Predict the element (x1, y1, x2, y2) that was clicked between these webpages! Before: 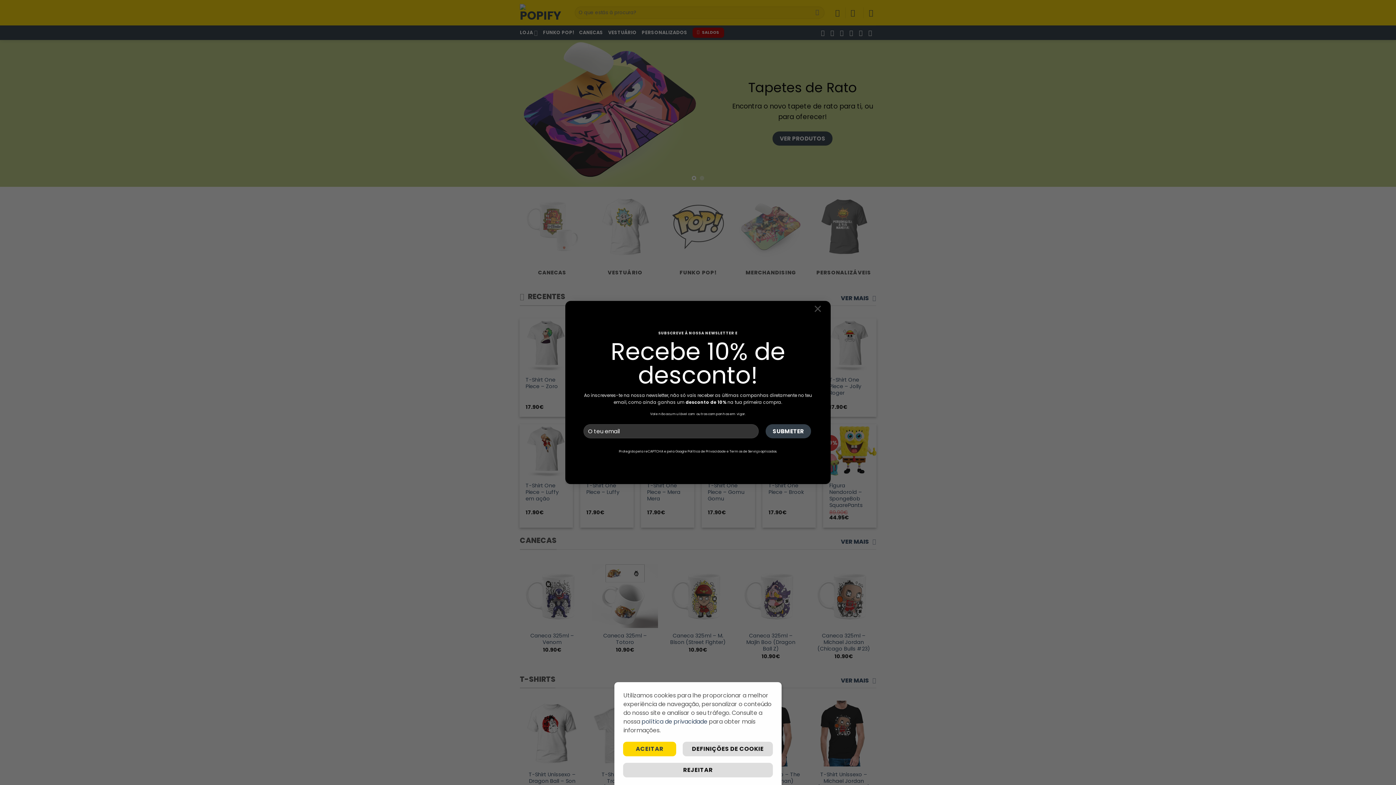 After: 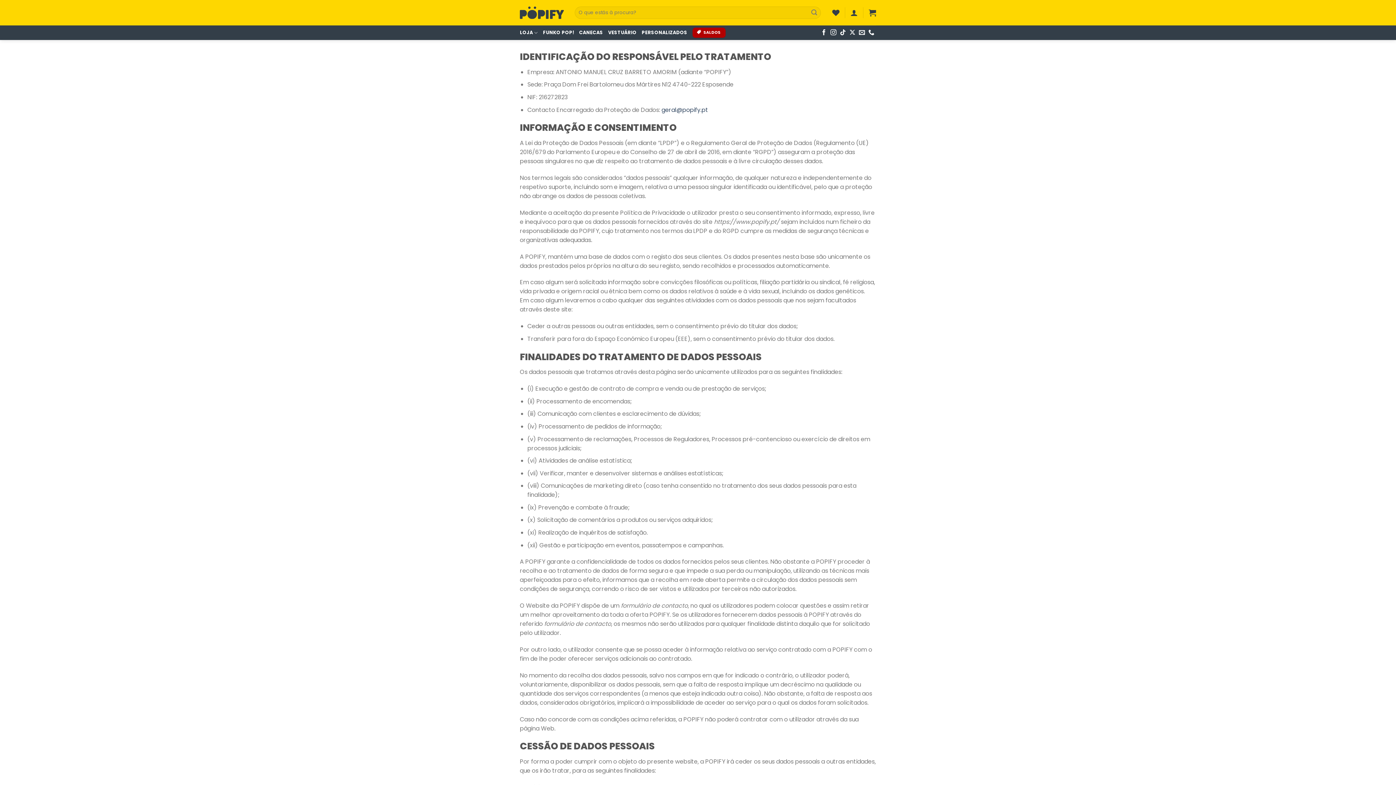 Action: bbox: (641, 717, 707, 726) label: política de privacidade